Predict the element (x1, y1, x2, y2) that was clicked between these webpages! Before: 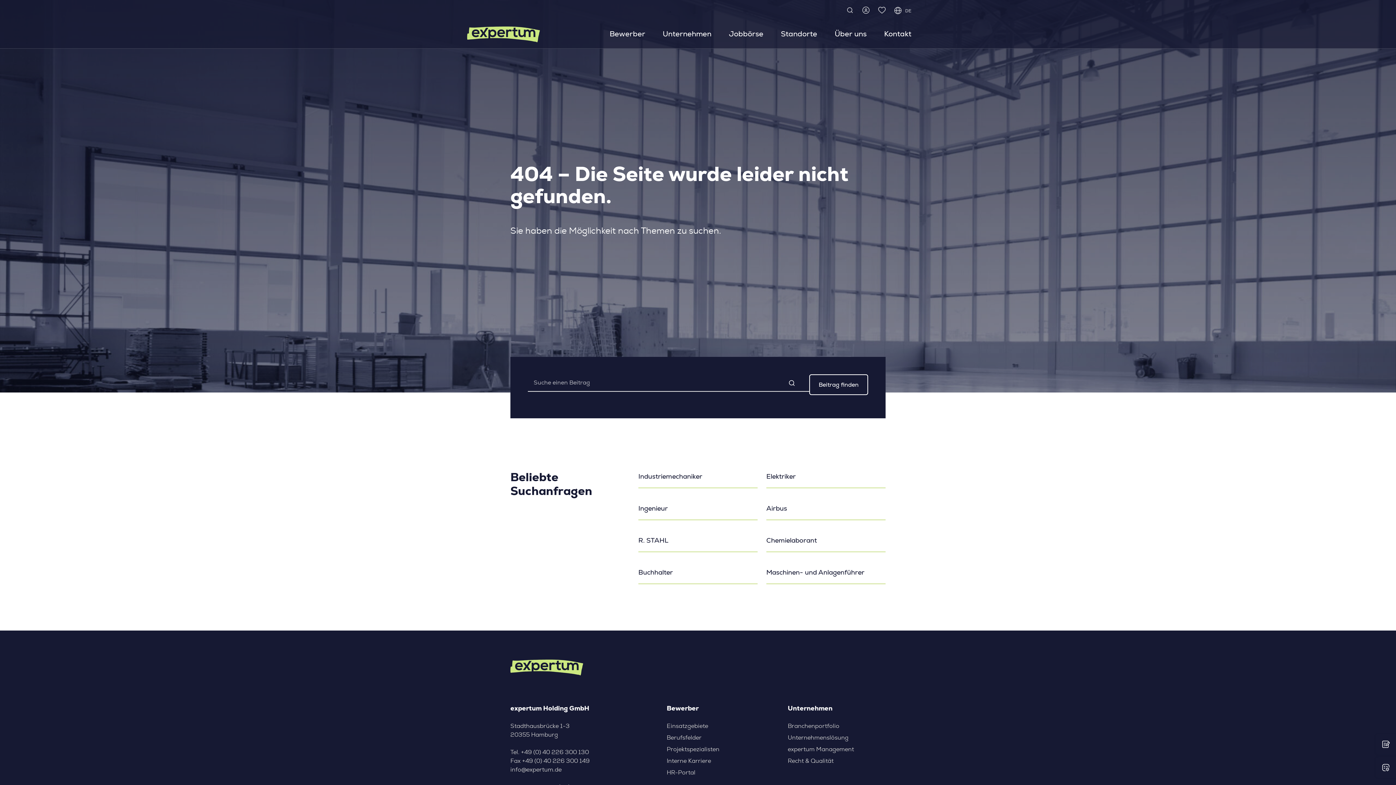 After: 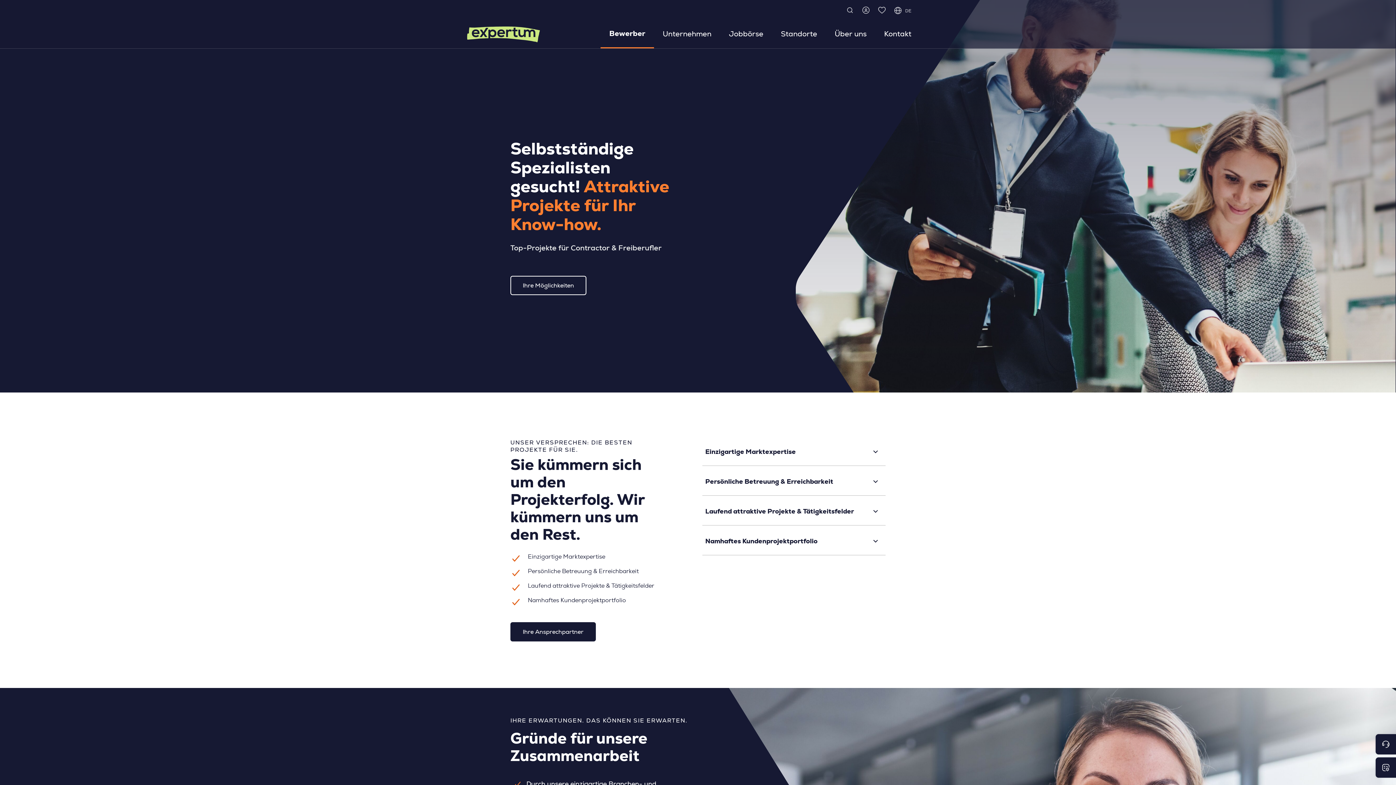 Action: bbox: (666, 745, 764, 754) label: Projektspezialisten